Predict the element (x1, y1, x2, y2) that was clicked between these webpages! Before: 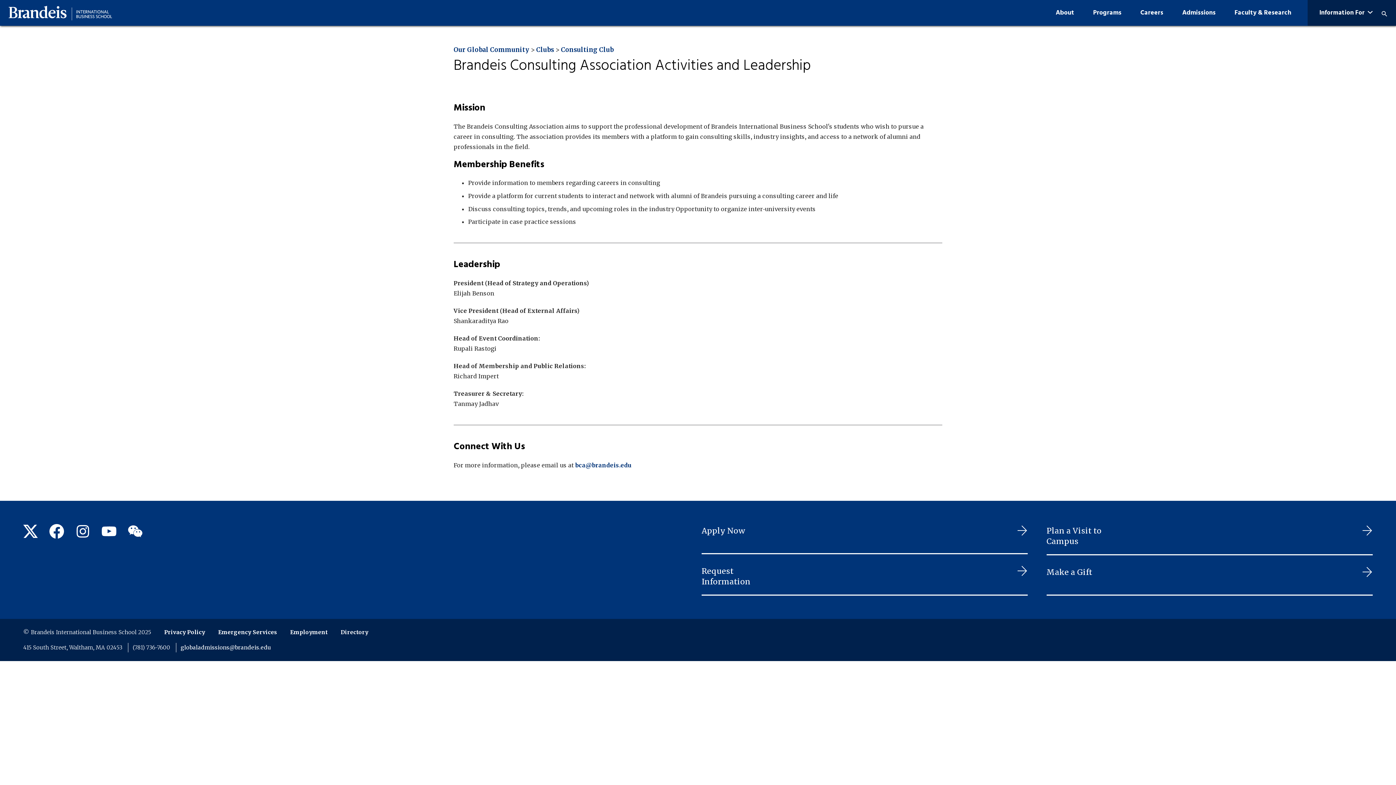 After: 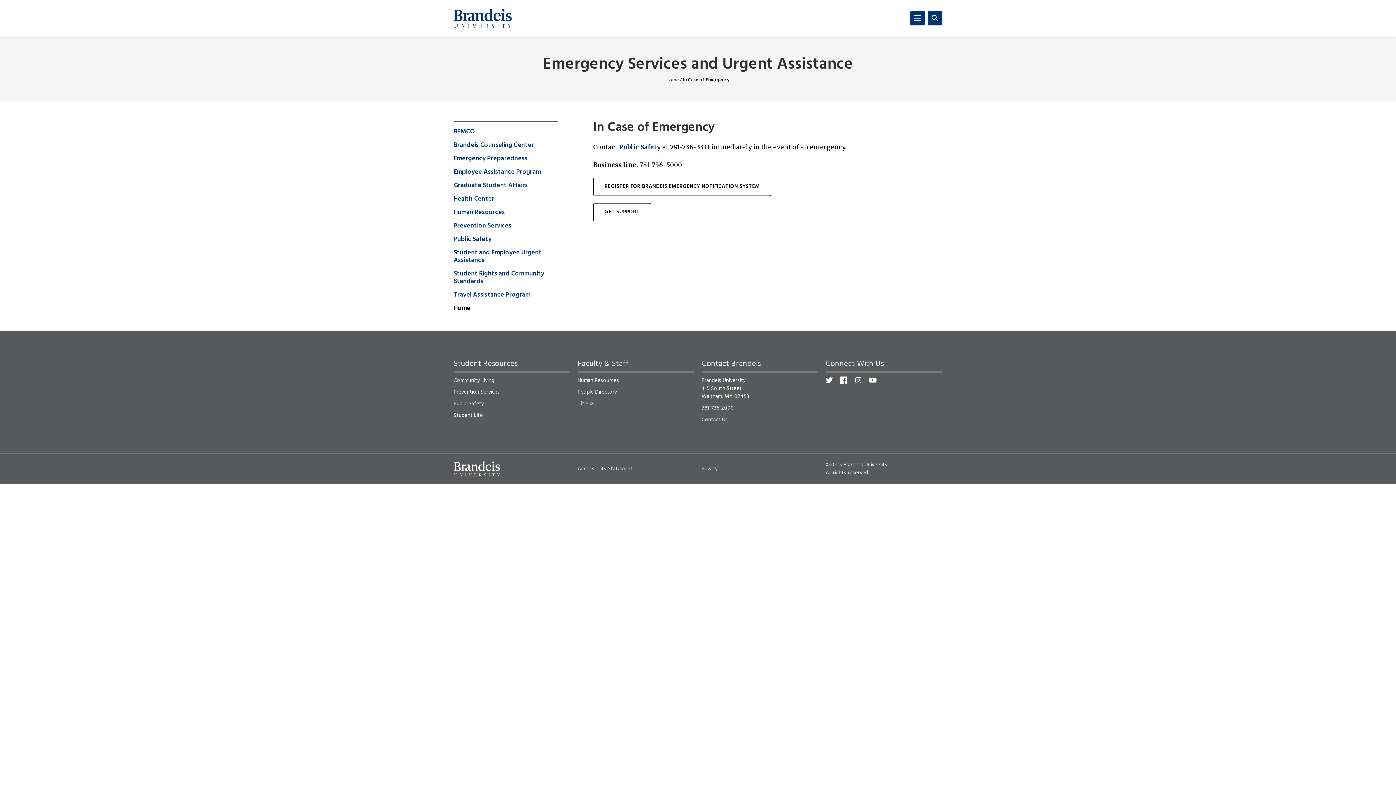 Action: bbox: (218, 628, 277, 635) label: Emergency Services